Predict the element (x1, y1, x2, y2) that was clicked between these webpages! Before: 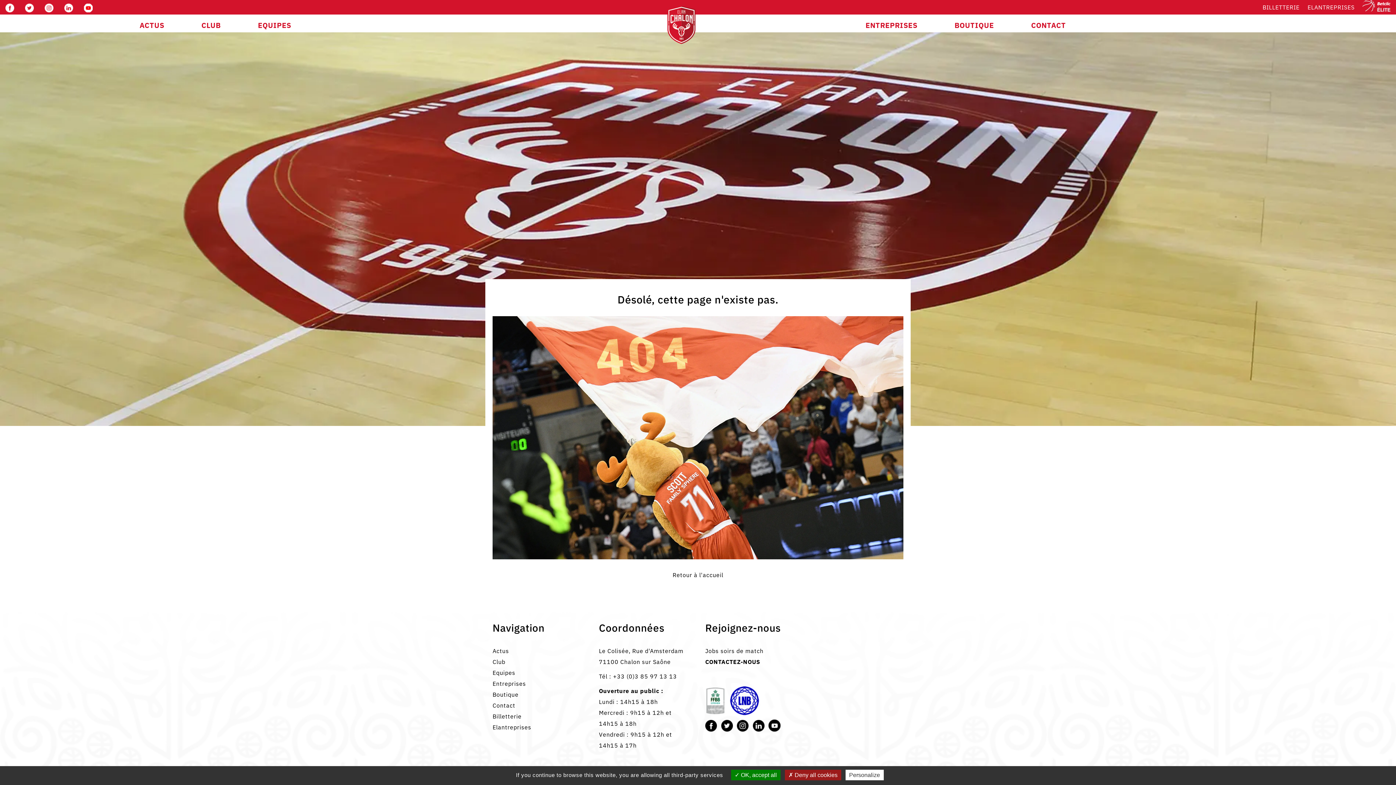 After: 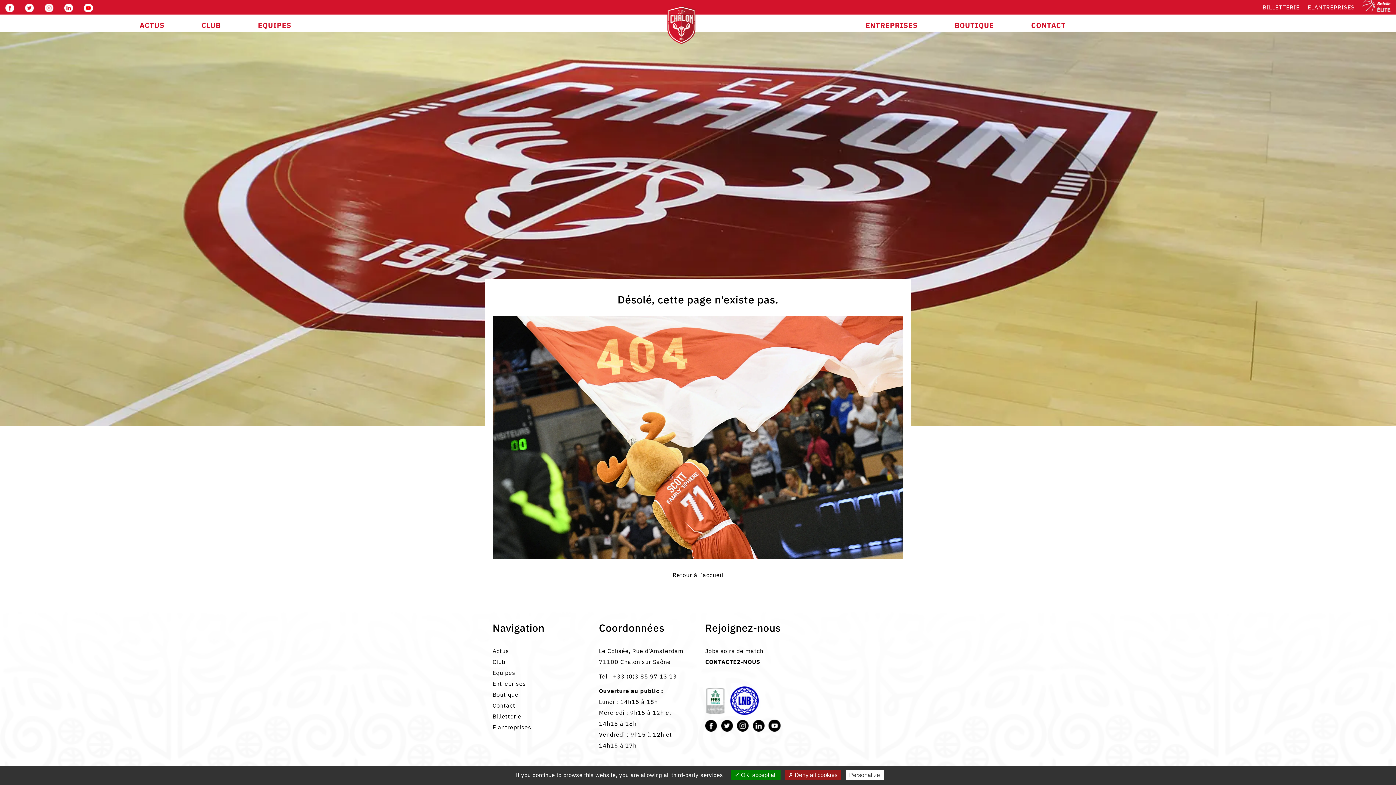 Action: bbox: (41, 1, 57, 12)